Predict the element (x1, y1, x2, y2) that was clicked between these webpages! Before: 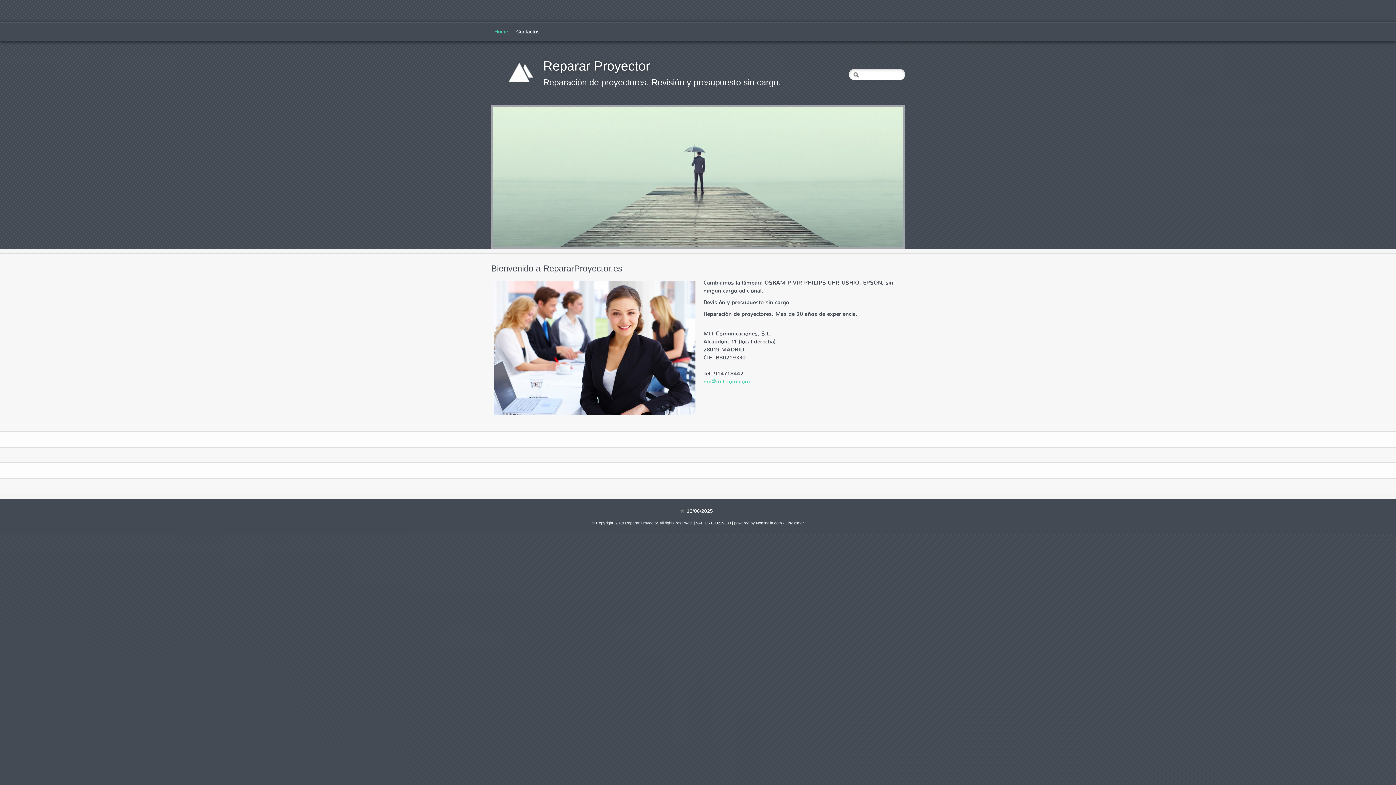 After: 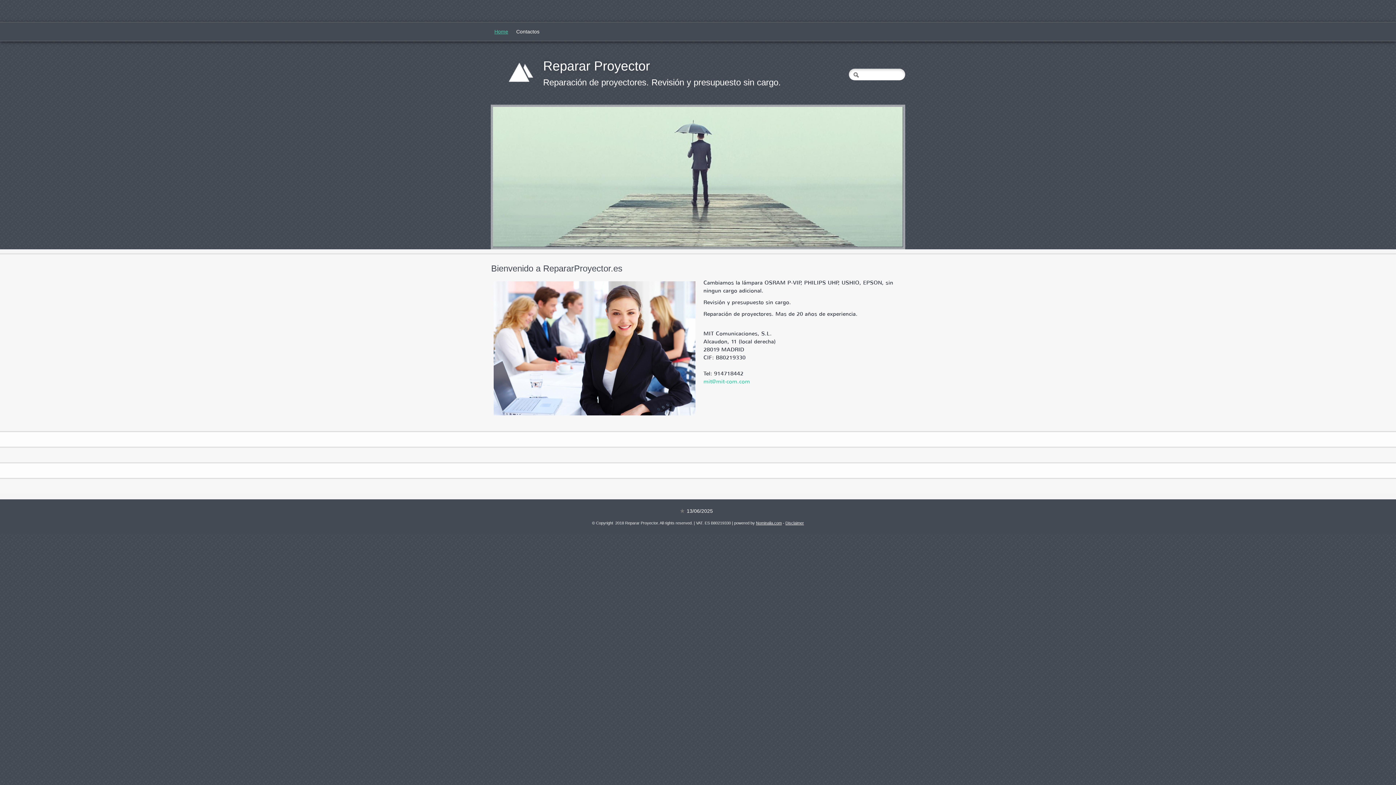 Action: bbox: (543, 58, 650, 73) label: Reparar Proyector